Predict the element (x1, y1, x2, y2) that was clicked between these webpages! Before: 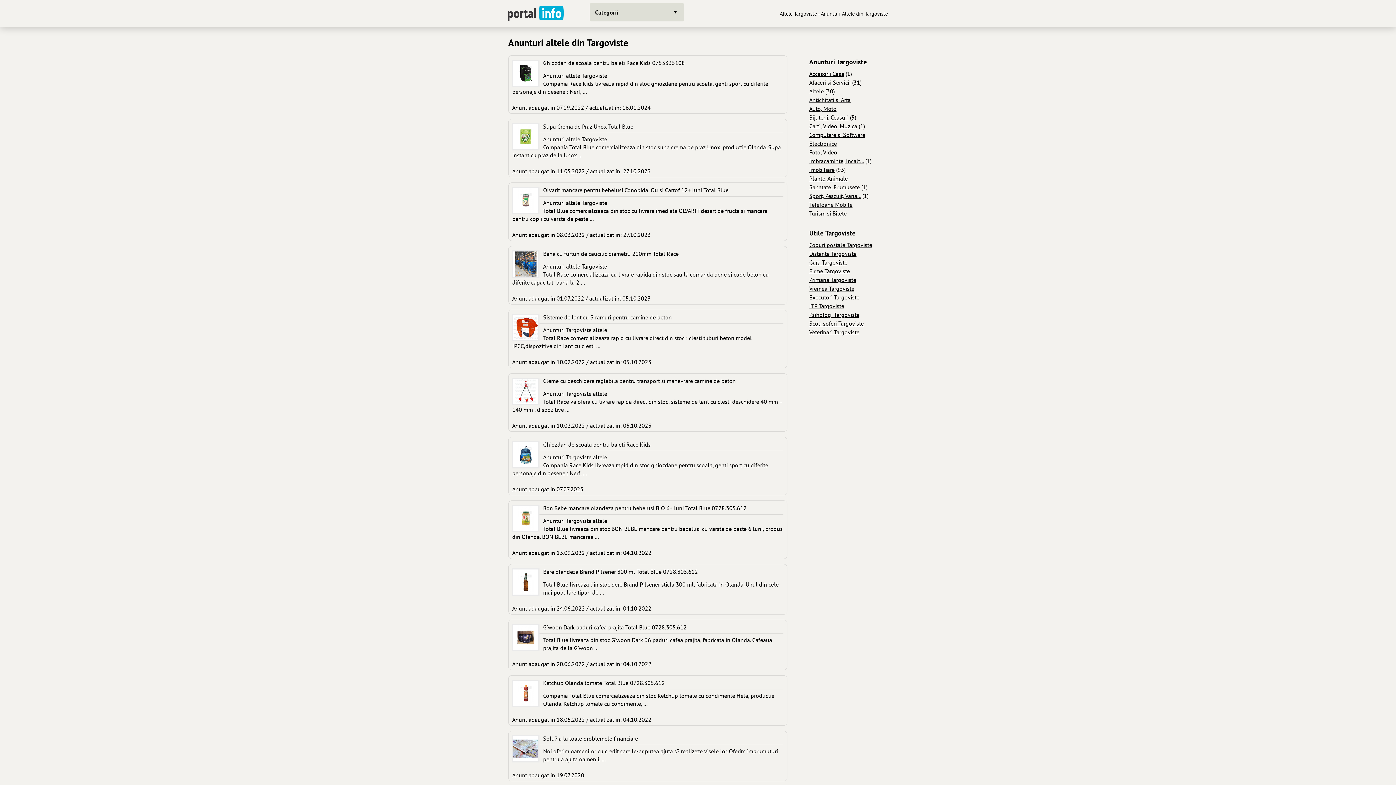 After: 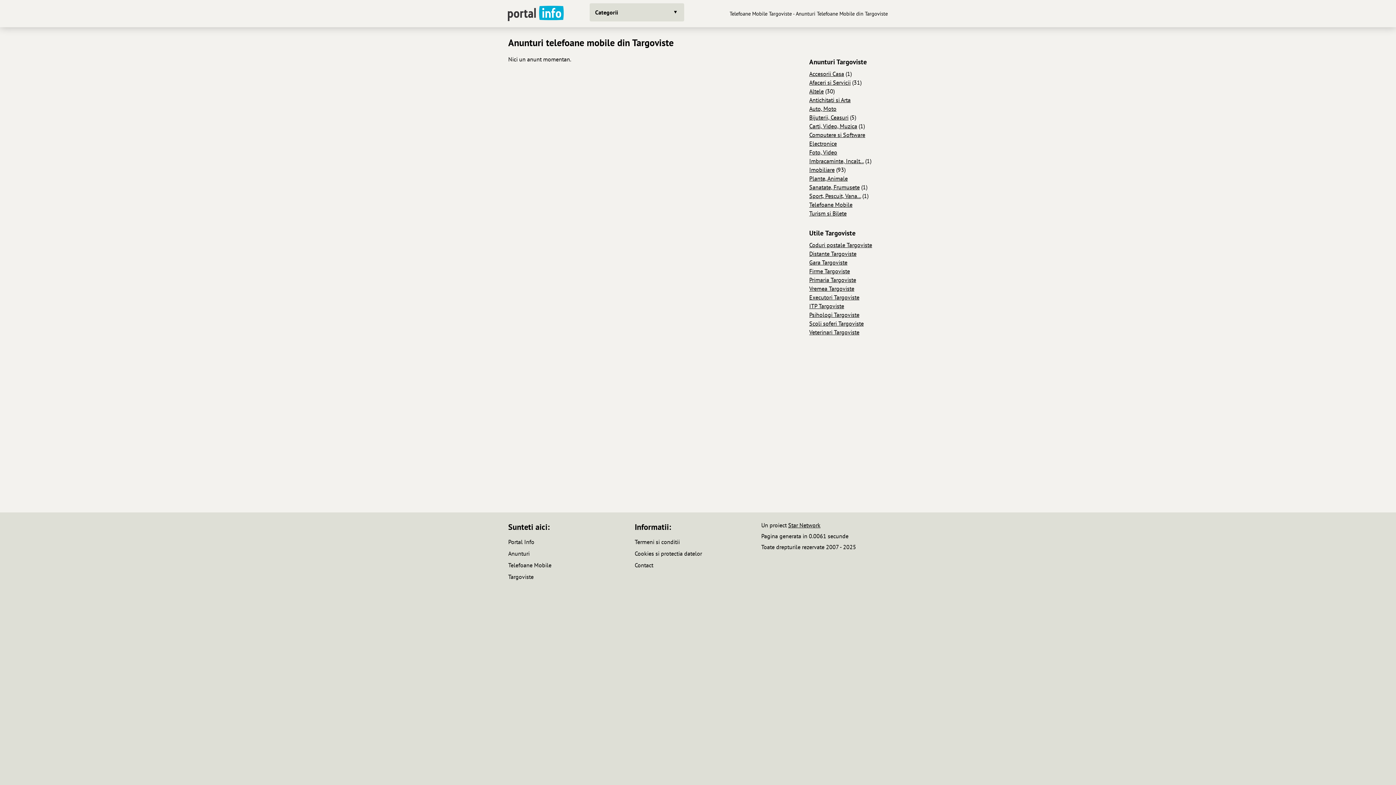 Action: bbox: (809, 201, 852, 208) label: Telefoane Mobile